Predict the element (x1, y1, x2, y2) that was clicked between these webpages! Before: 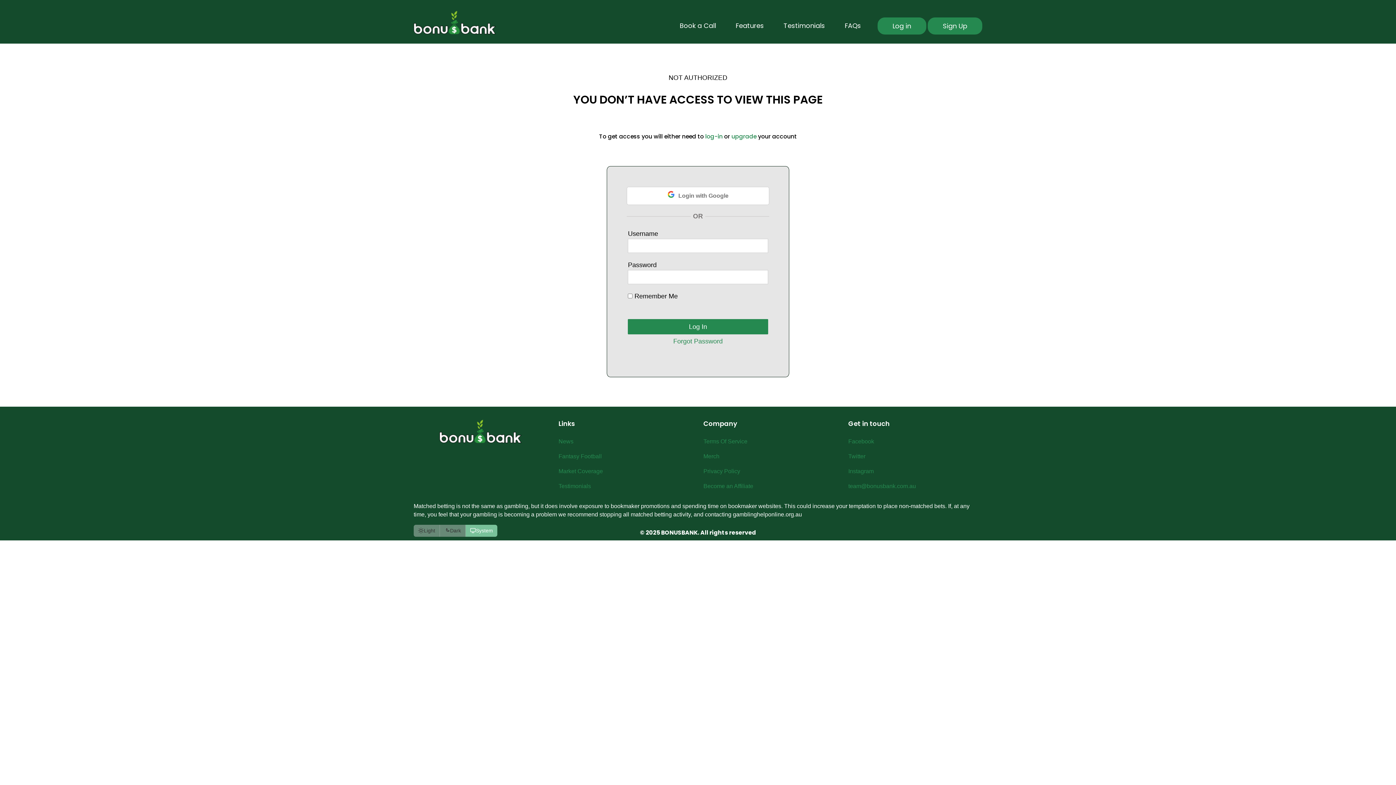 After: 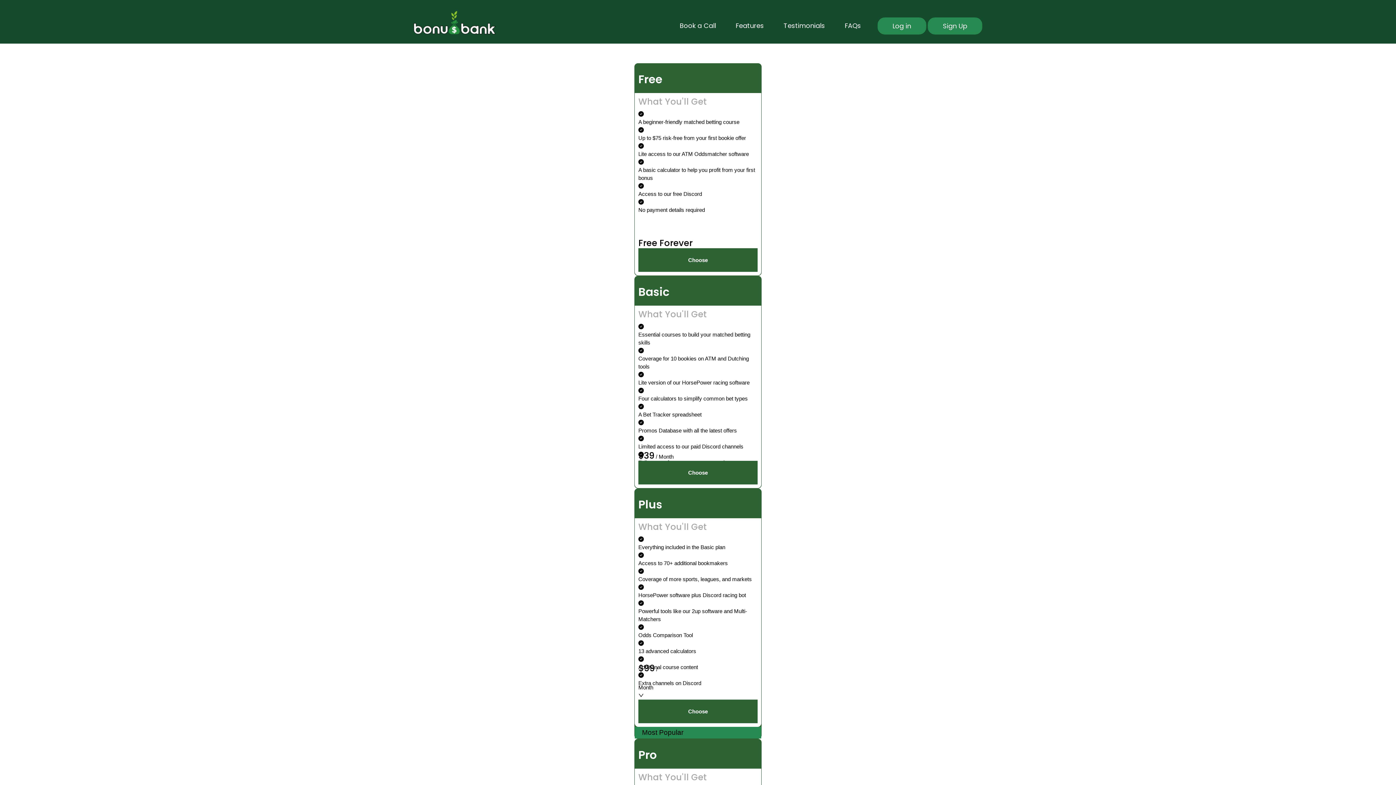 Action: label: upgrade  bbox: (731, 132, 758, 140)